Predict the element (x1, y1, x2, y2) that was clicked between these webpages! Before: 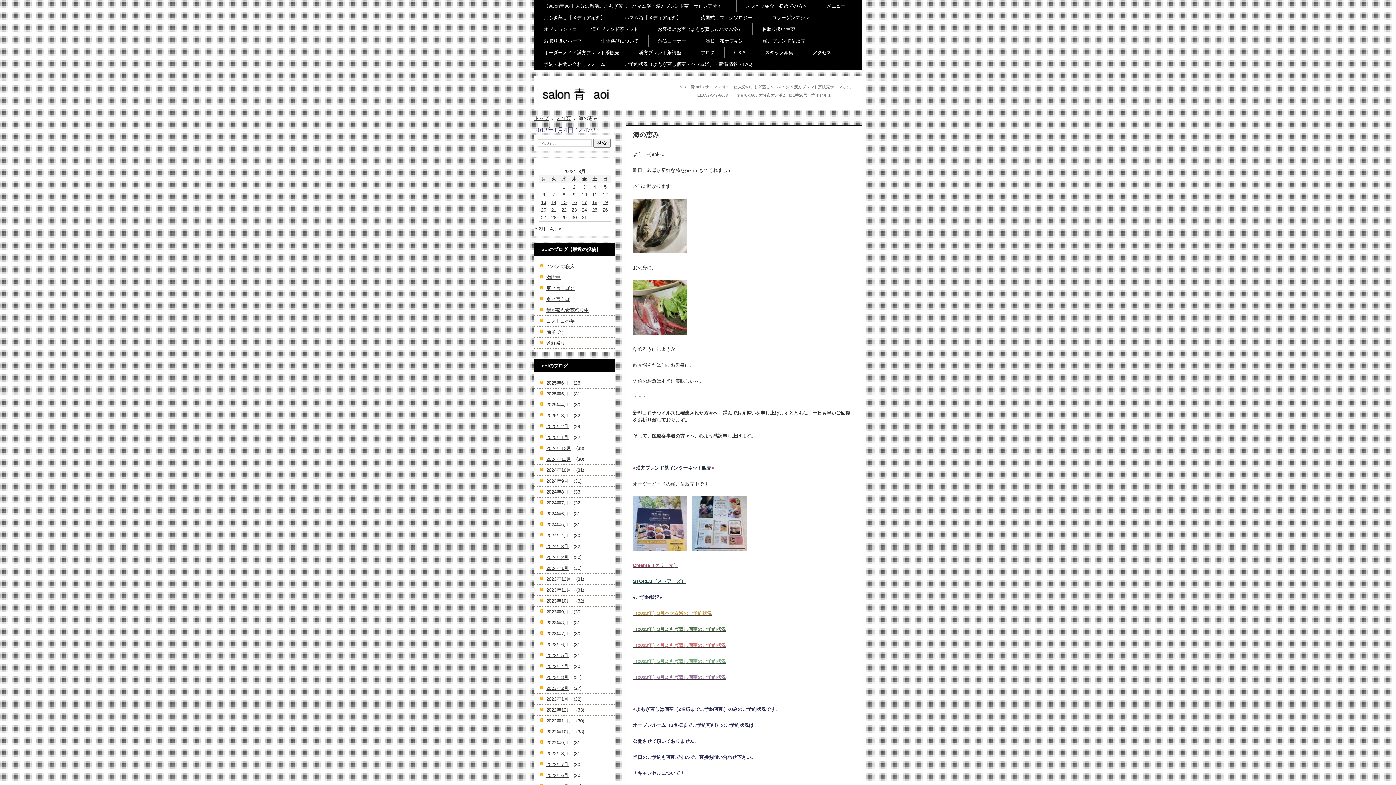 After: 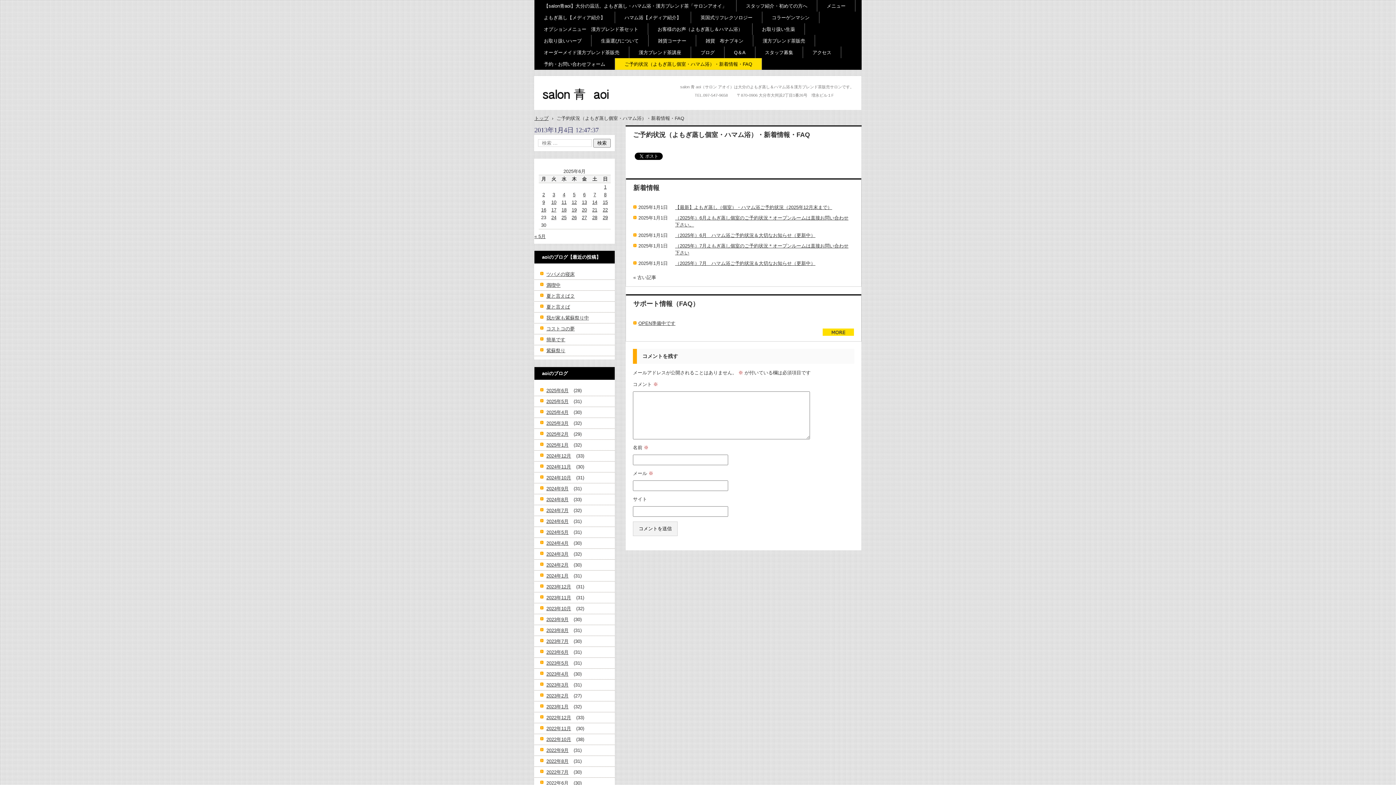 Action: label: ご予約状況（よもぎ蒸し個室・ハマム浴）・新着情報・FAQ bbox: (615, 58, 762, 69)